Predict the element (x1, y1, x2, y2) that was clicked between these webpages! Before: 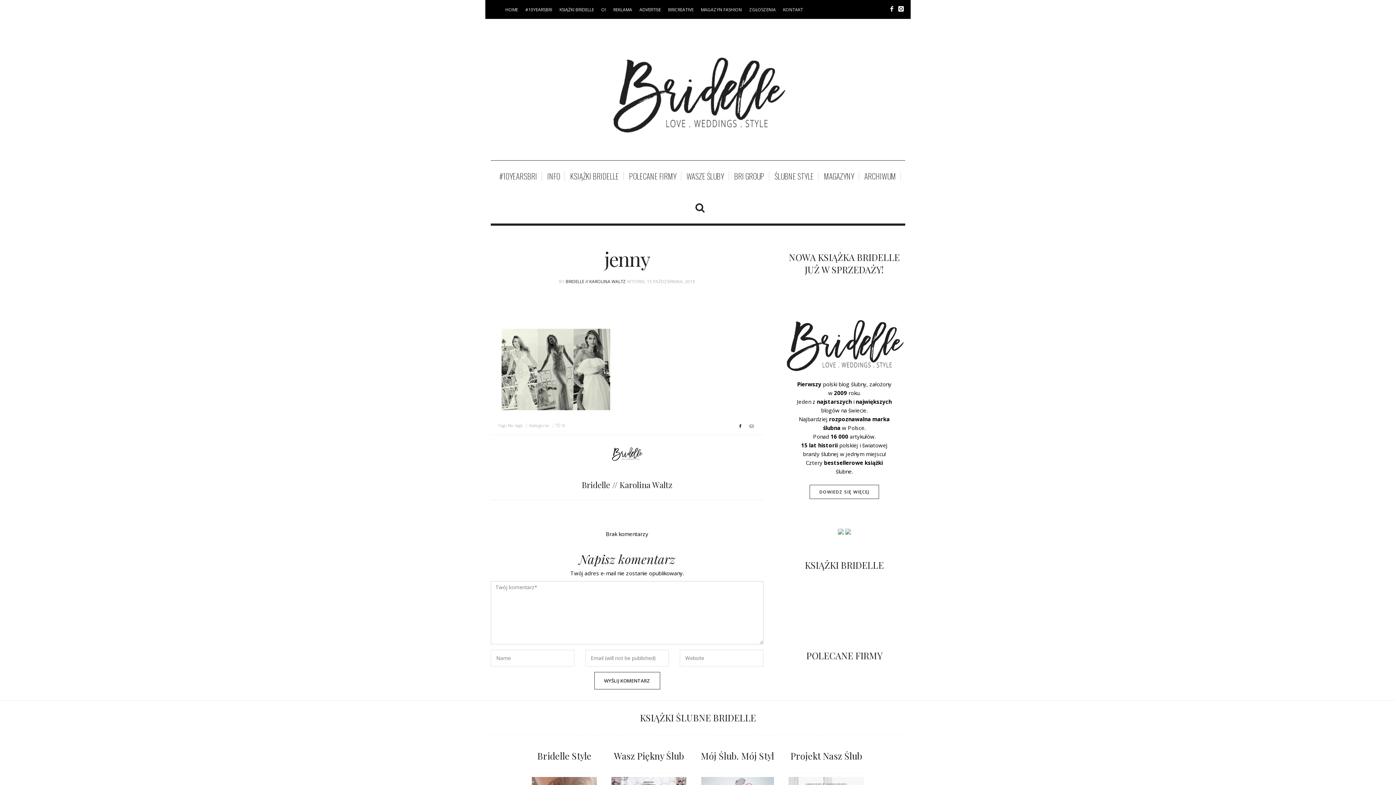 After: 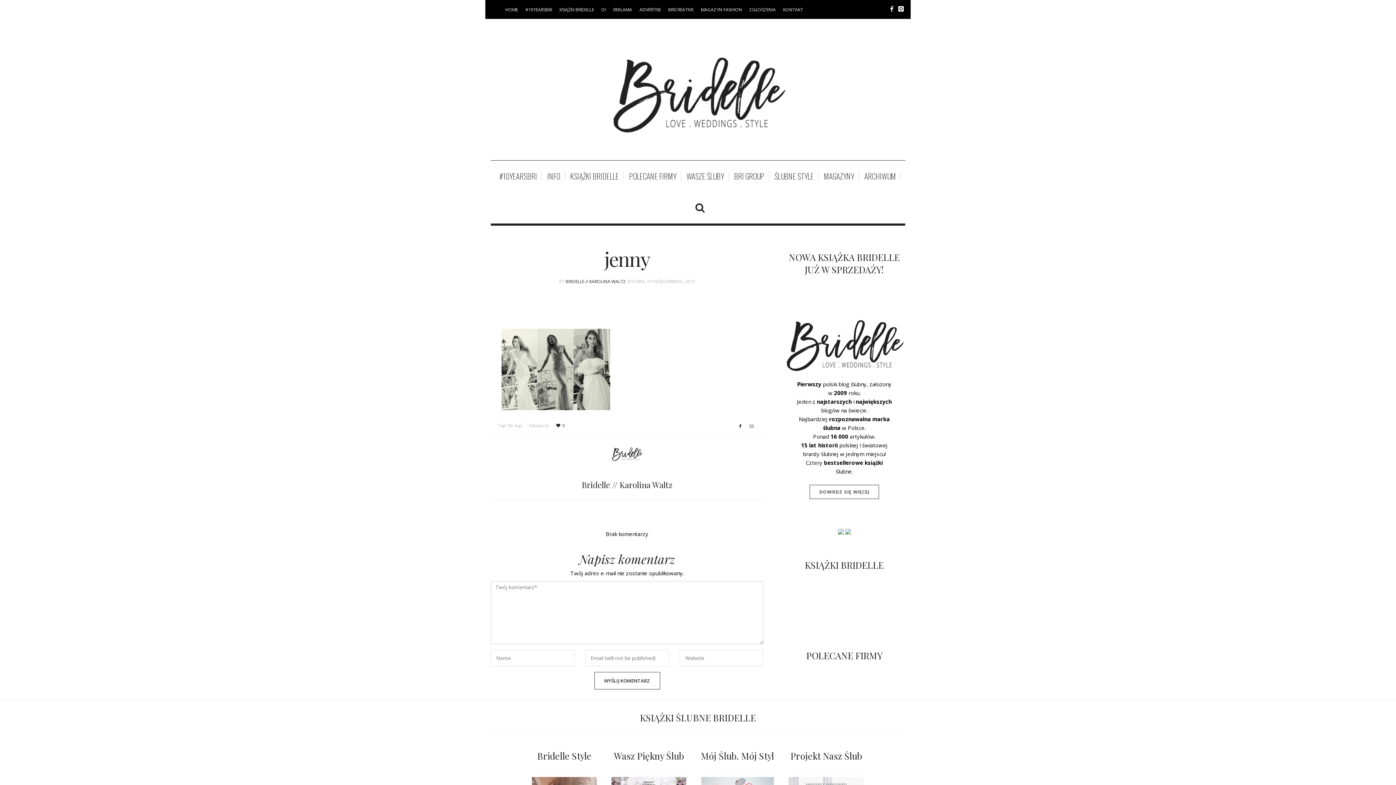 Action: label: 0 bbox: (556, 422, 564, 428)